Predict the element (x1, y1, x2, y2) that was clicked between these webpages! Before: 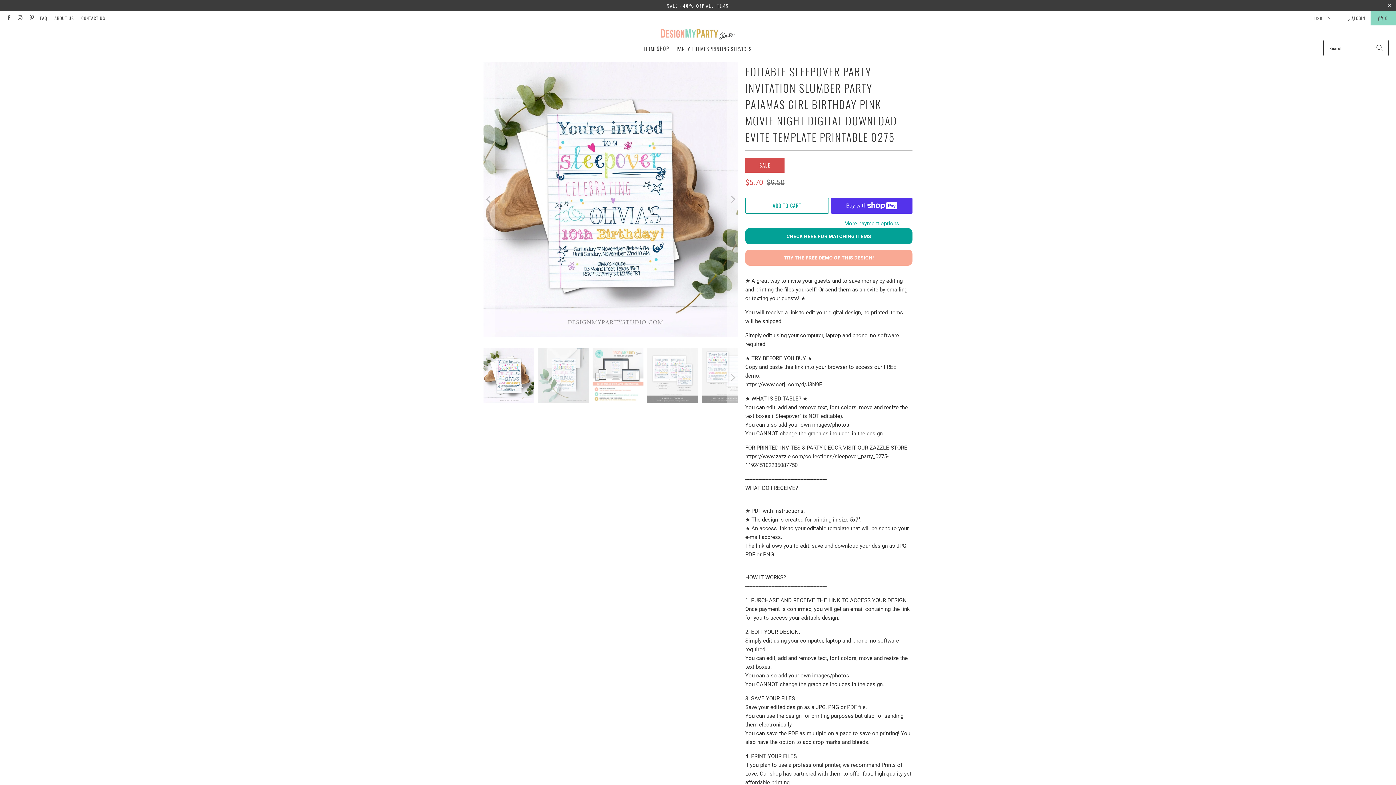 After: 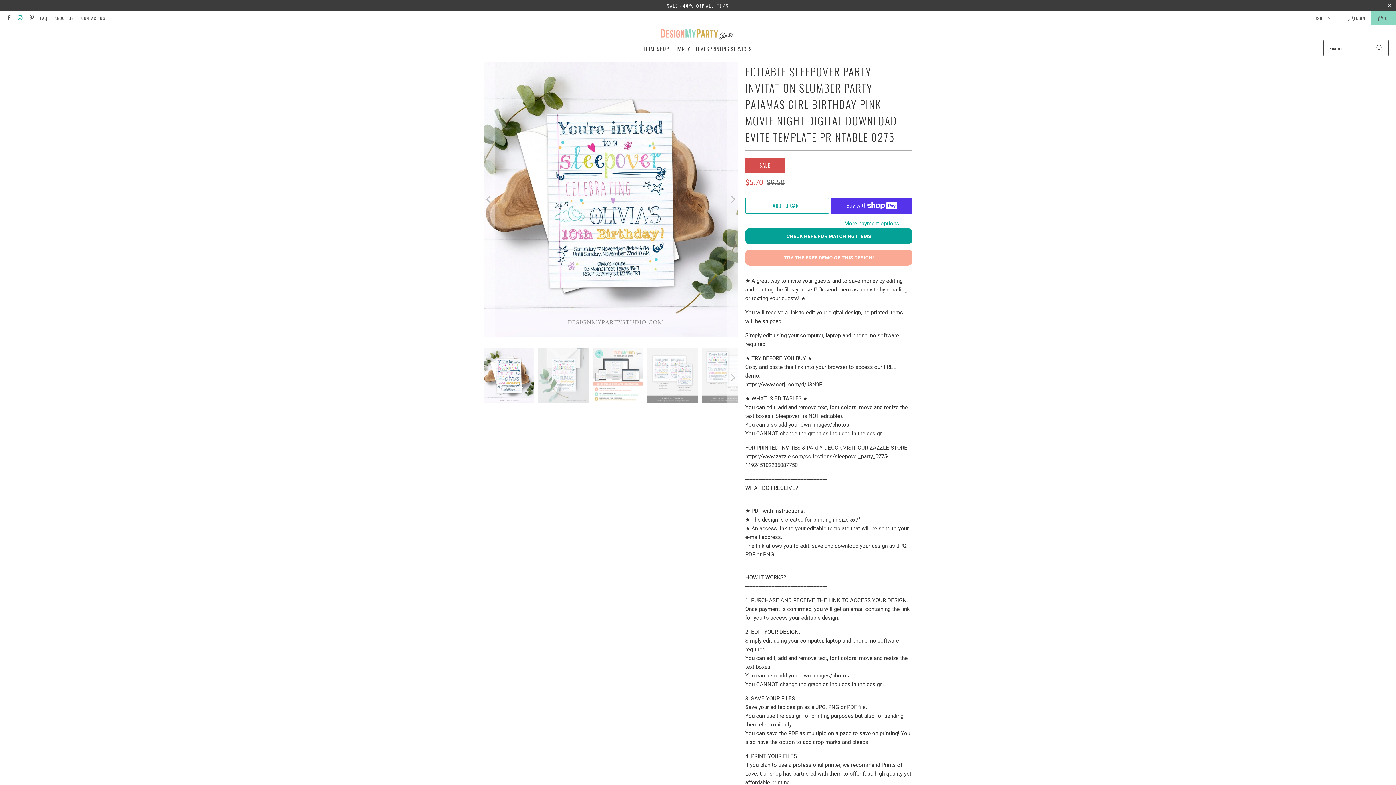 Action: bbox: (16, 14, 23, 21)